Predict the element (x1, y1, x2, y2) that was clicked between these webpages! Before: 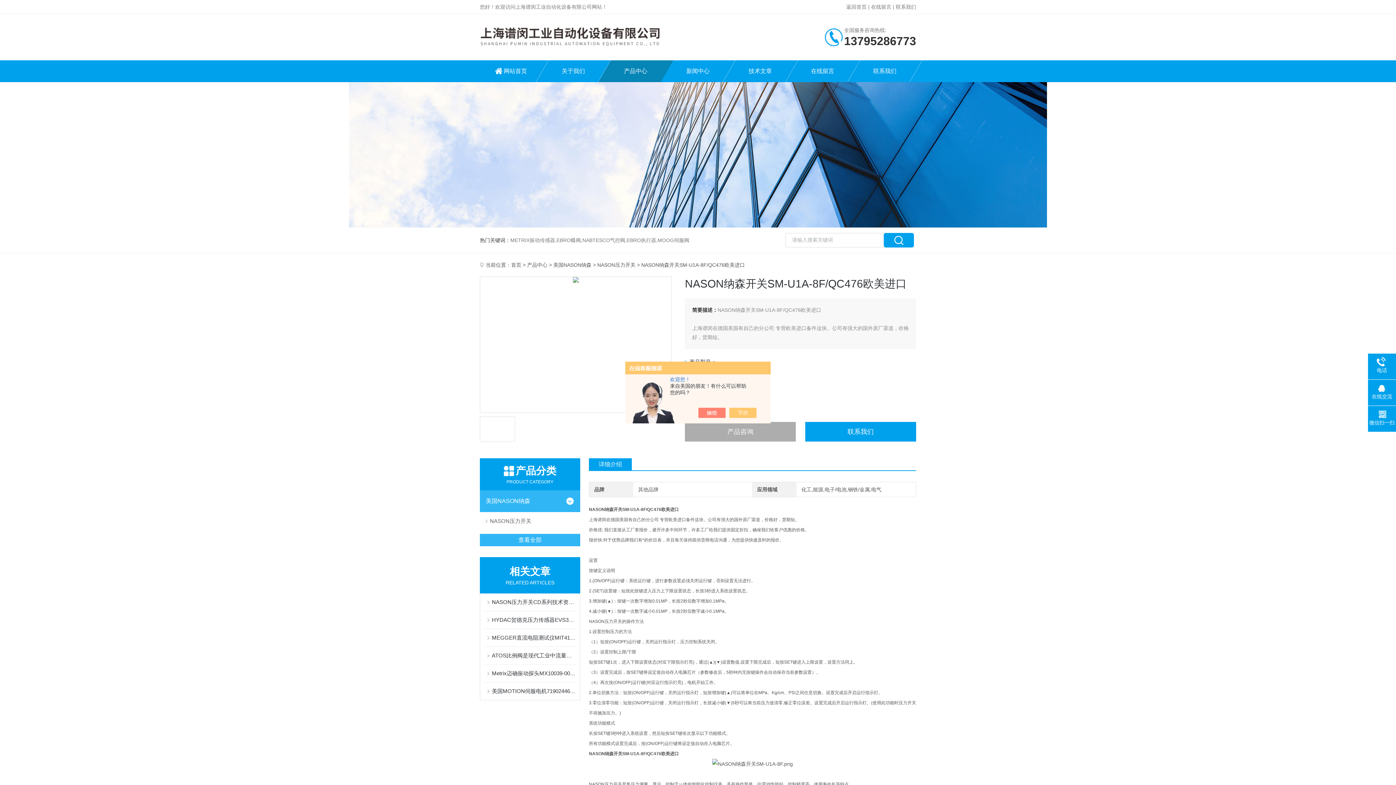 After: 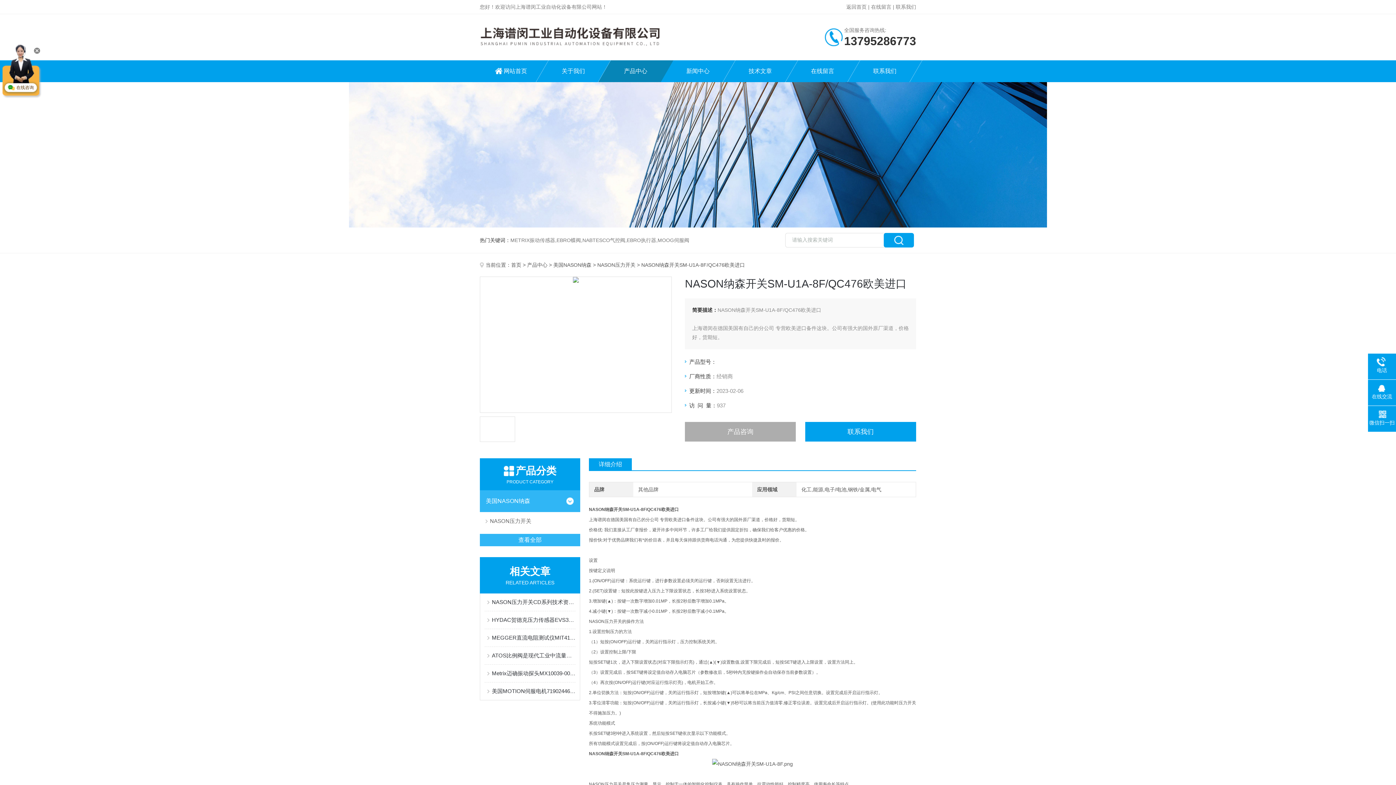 Action: bbox: (736, 408, 764, 418)